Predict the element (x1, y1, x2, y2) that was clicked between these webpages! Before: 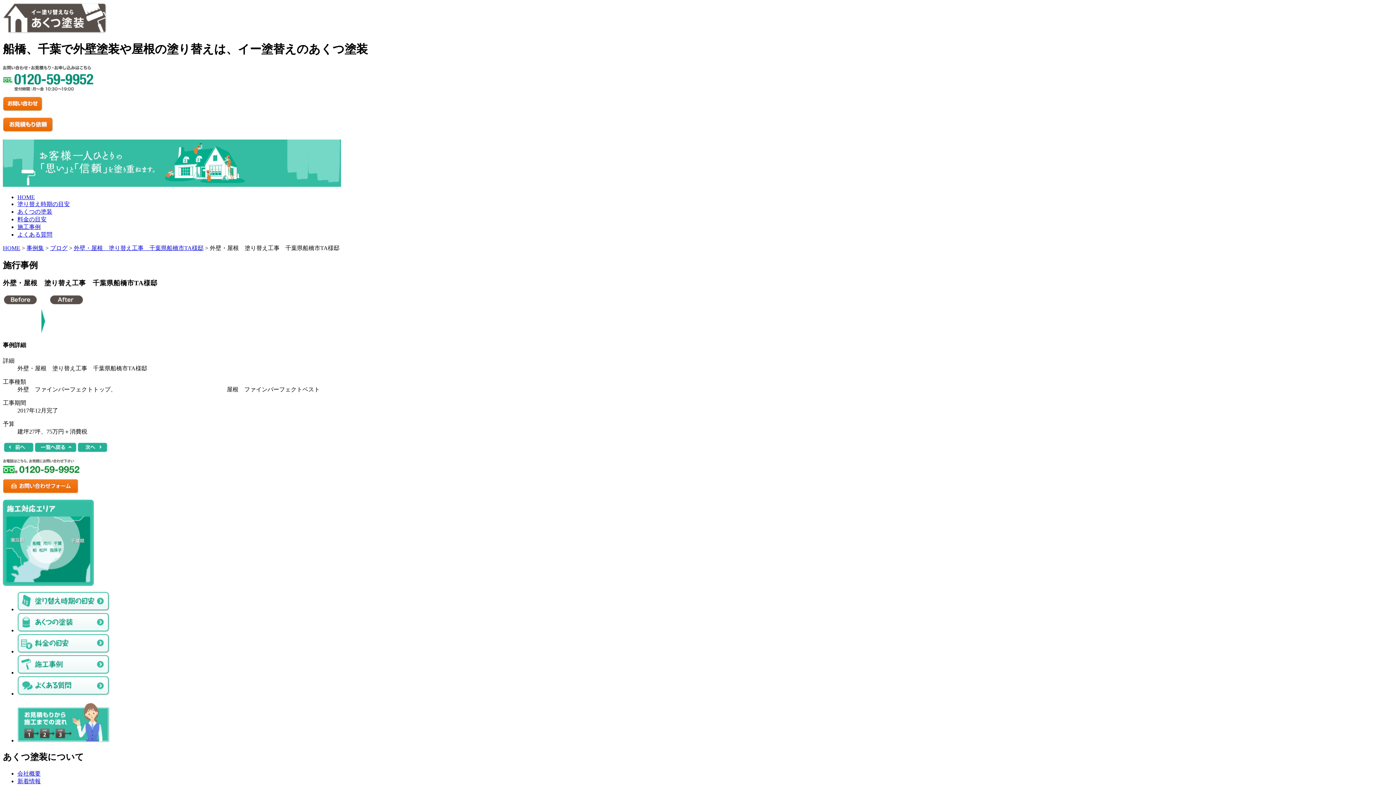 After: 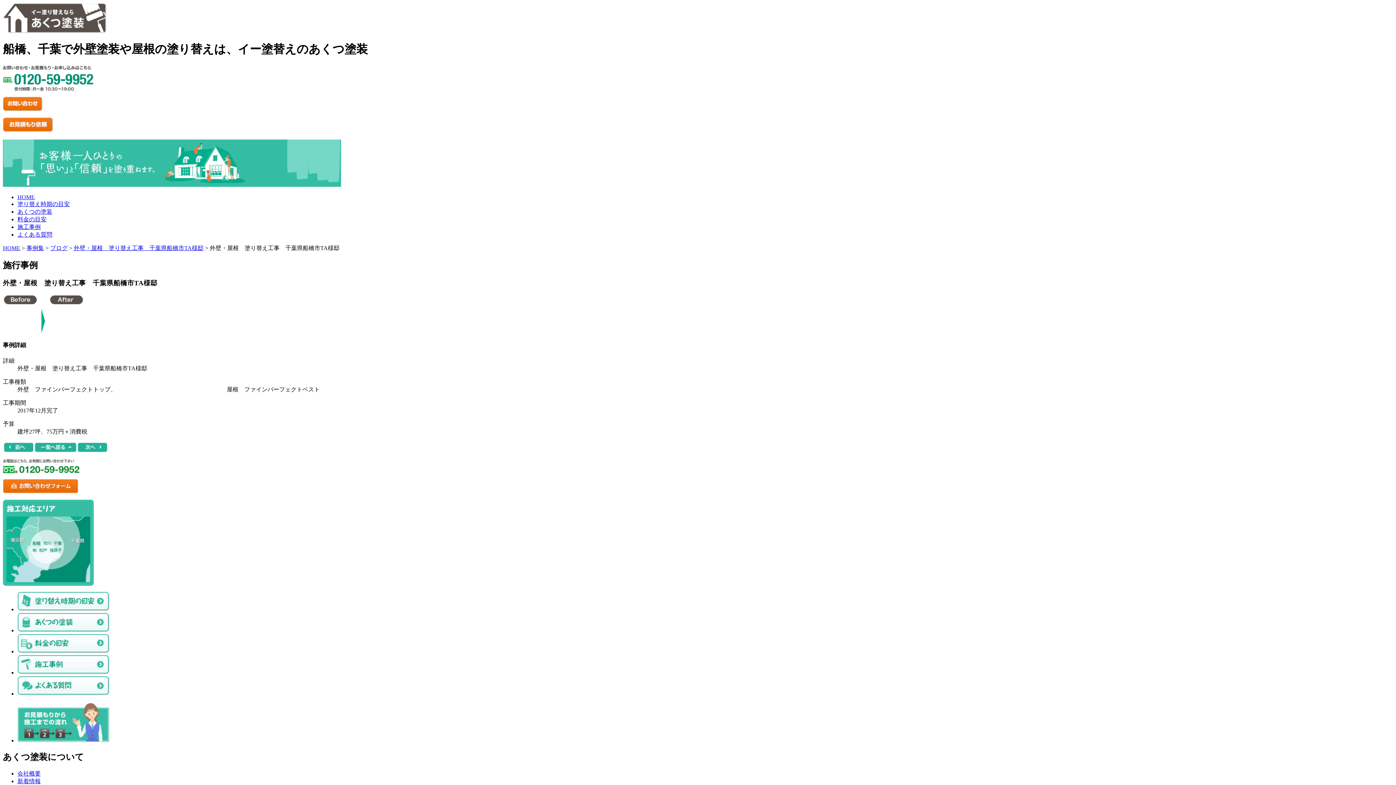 Action: label: 外壁・屋根　塗り替え工事　千葉県船橋市TA様邸 bbox: (73, 244, 203, 251)